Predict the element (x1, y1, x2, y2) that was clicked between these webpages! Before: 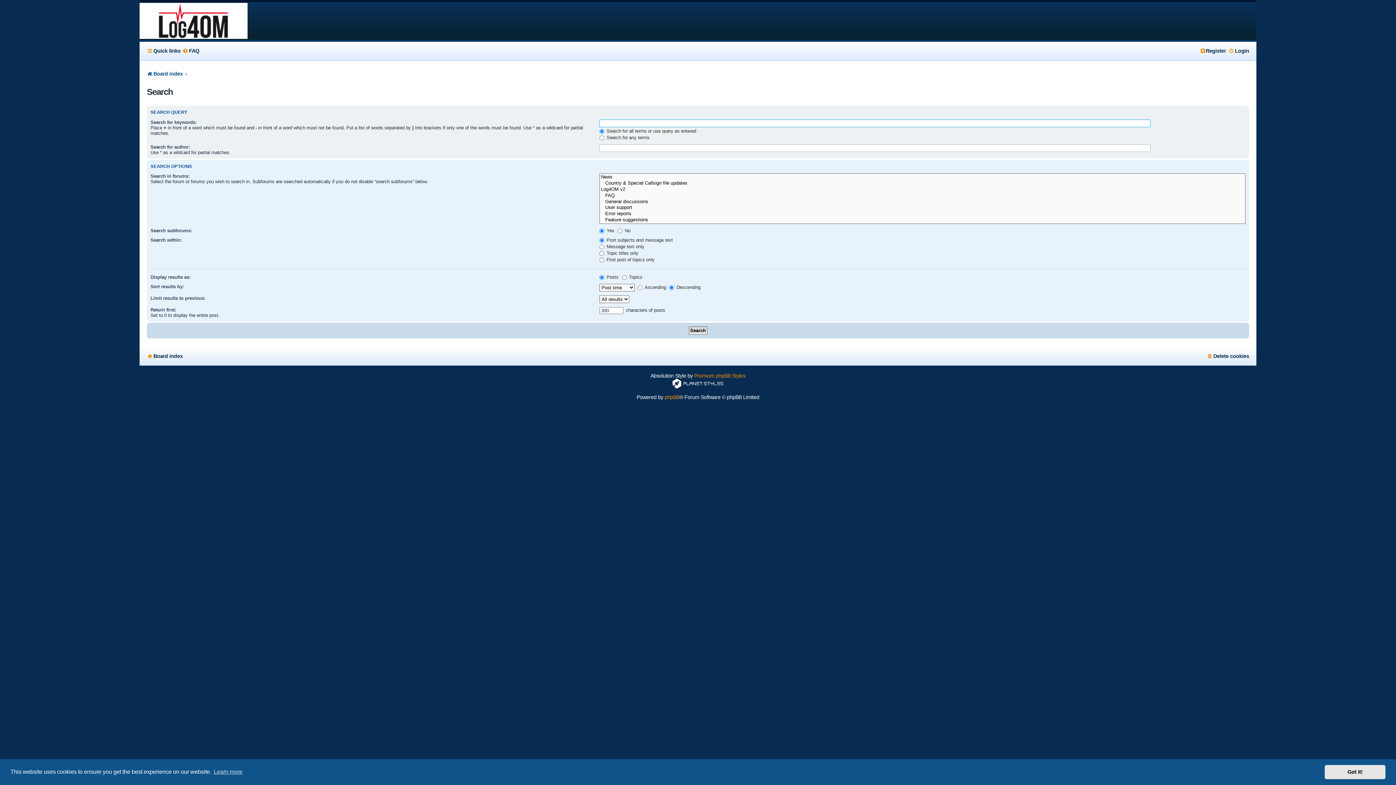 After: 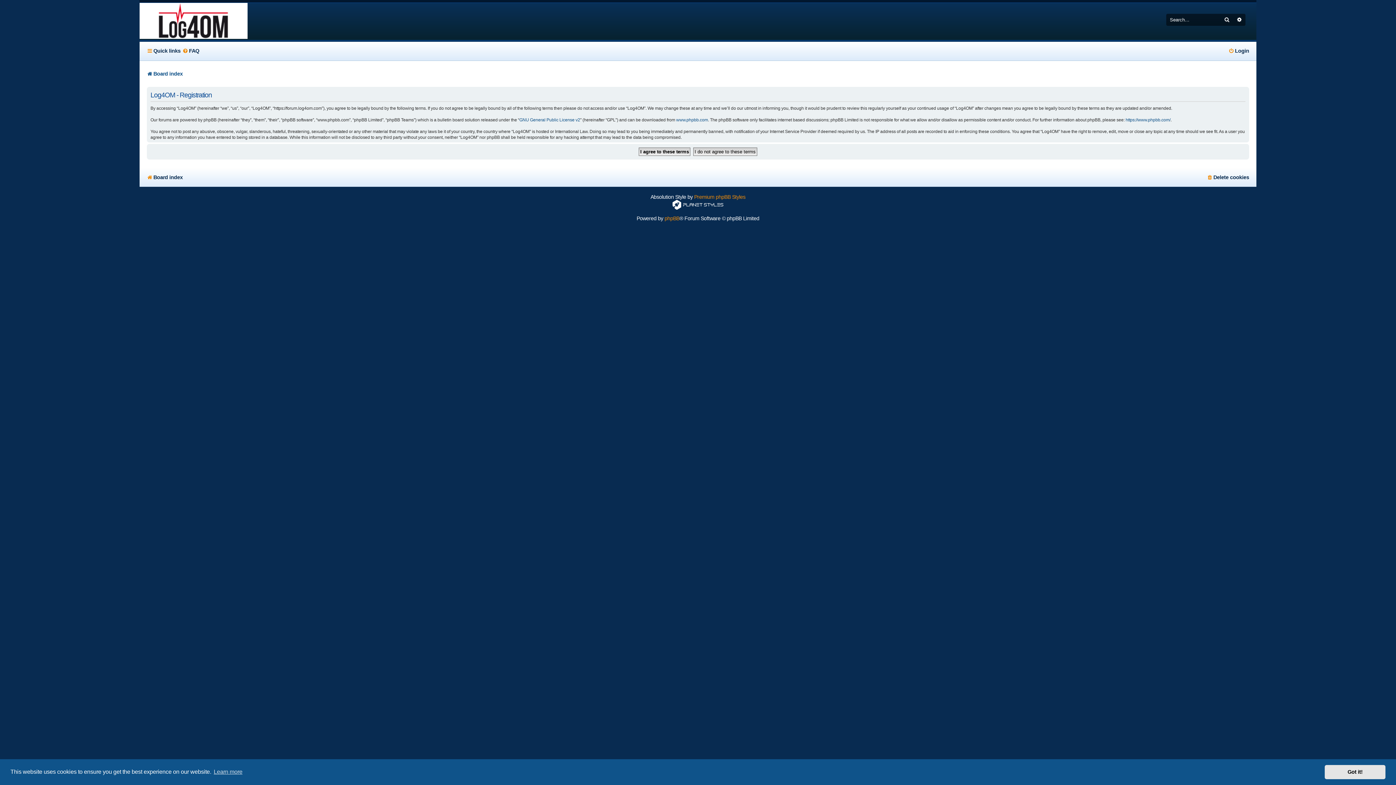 Action: bbox: (1201, 45, 1226, 56) label: Register